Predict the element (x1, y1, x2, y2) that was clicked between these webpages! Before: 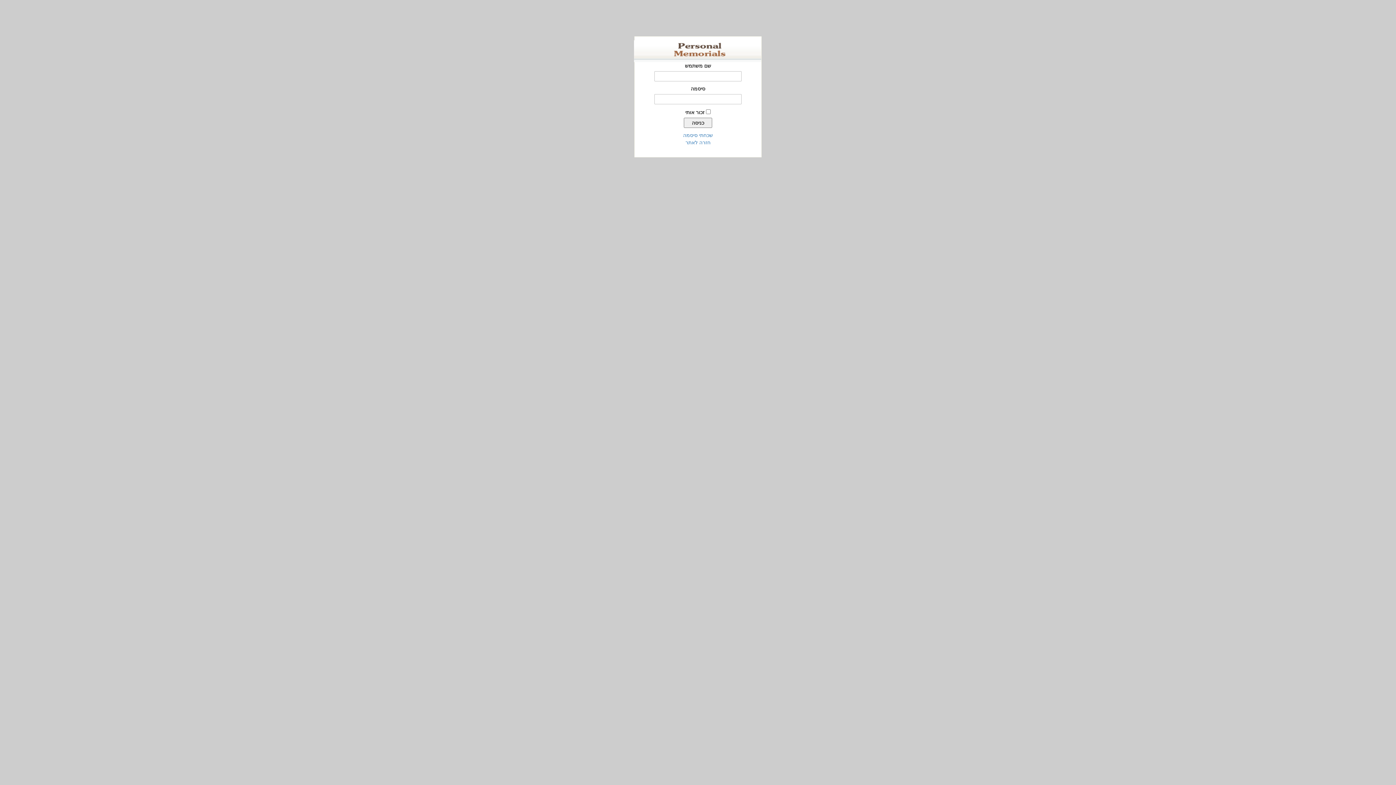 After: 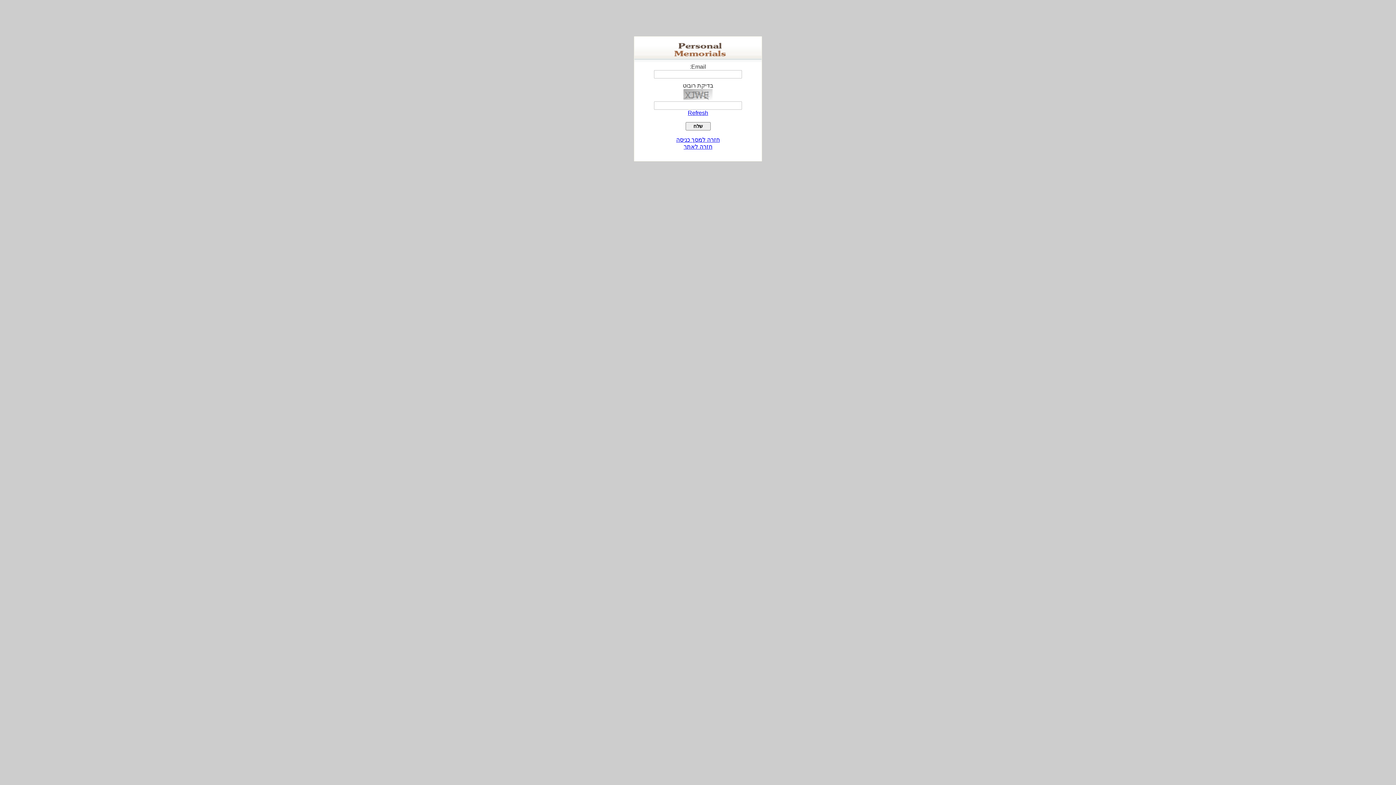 Action: bbox: (683, 132, 713, 138) label: שכחתי סיסמה